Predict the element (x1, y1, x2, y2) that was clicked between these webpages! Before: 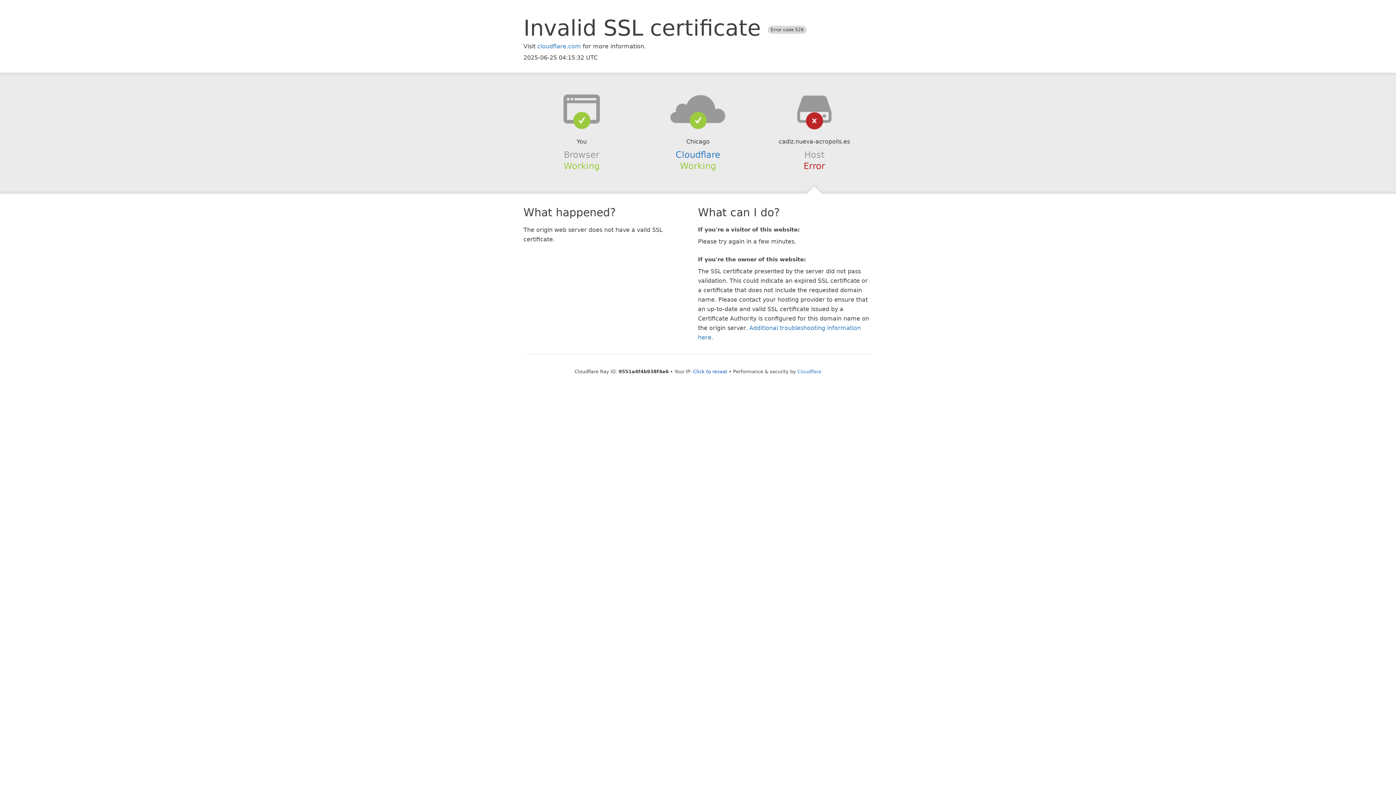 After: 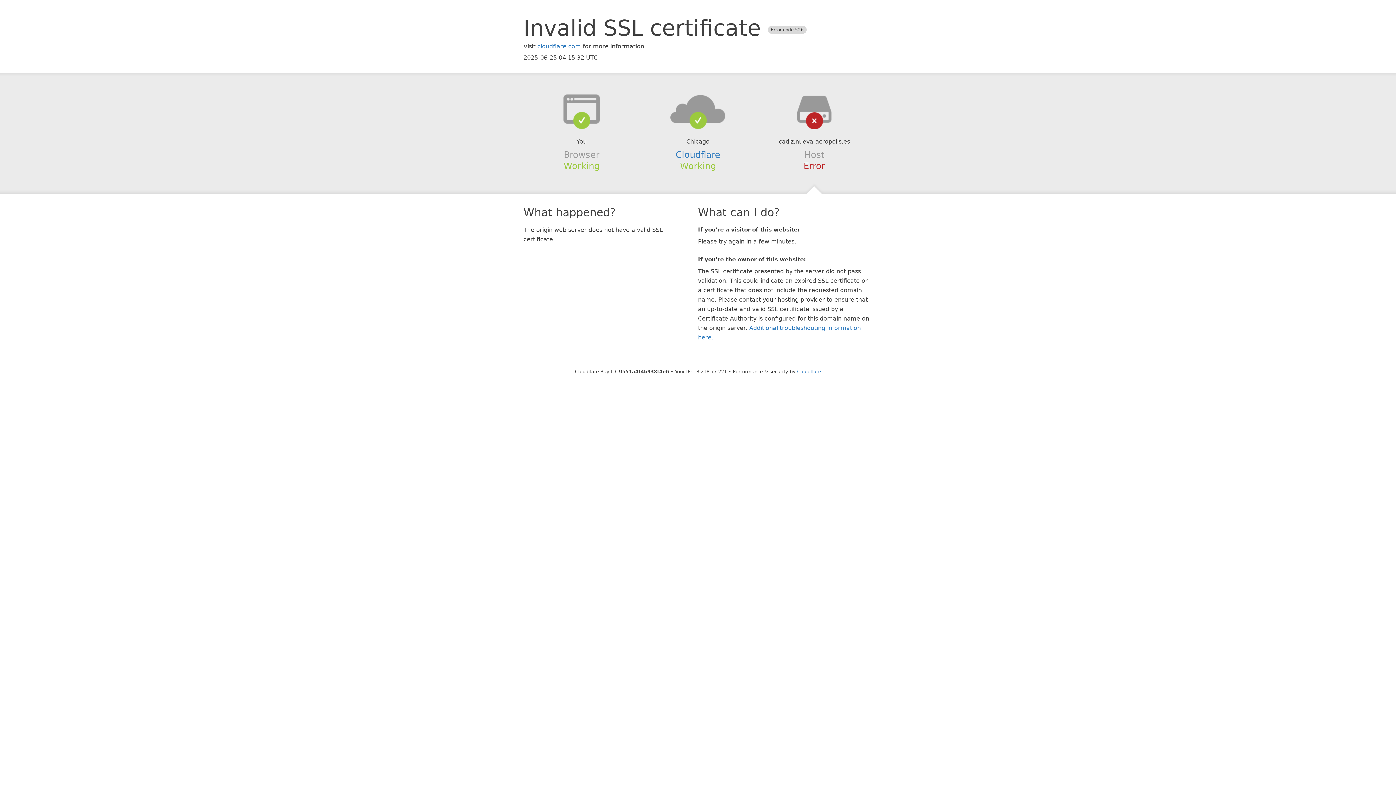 Action: label: Click to reveal bbox: (693, 368, 727, 374)